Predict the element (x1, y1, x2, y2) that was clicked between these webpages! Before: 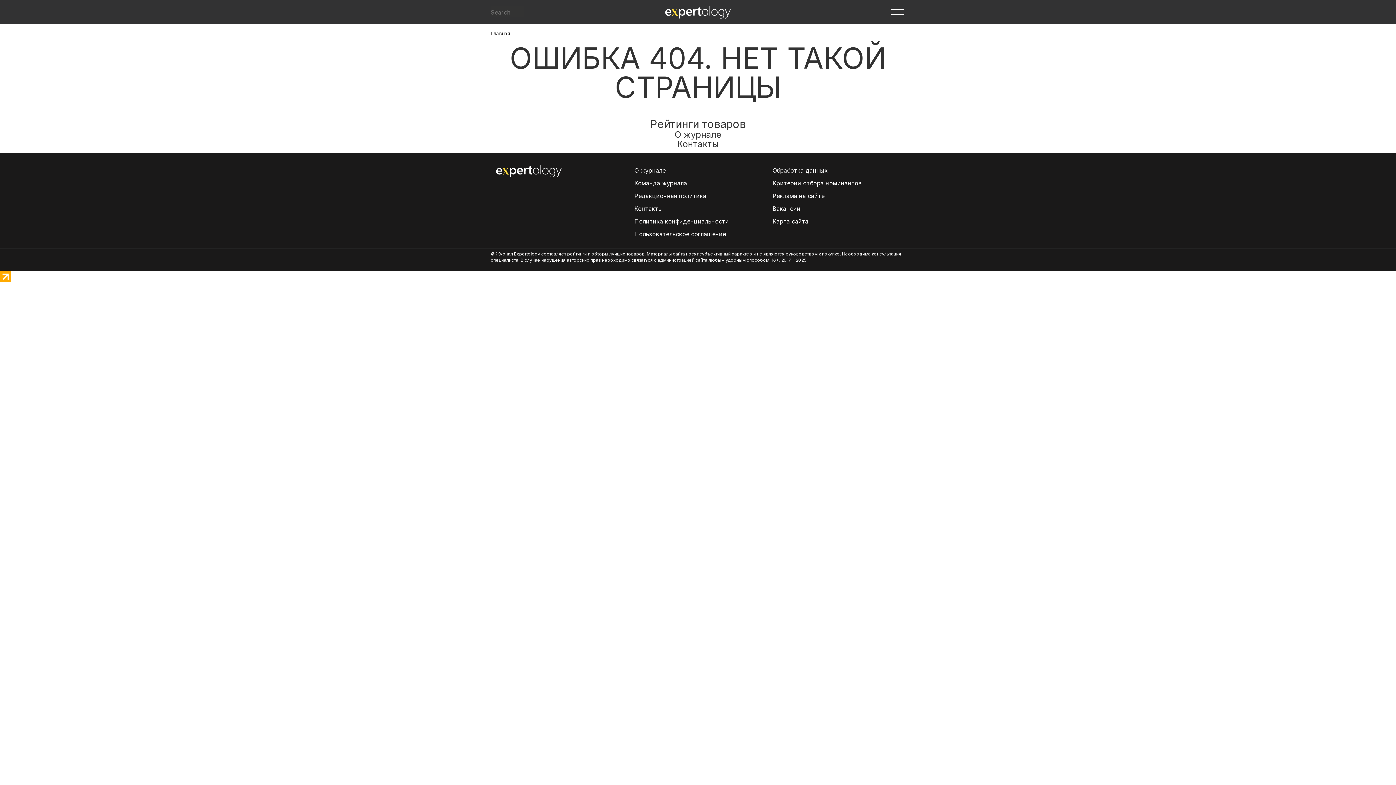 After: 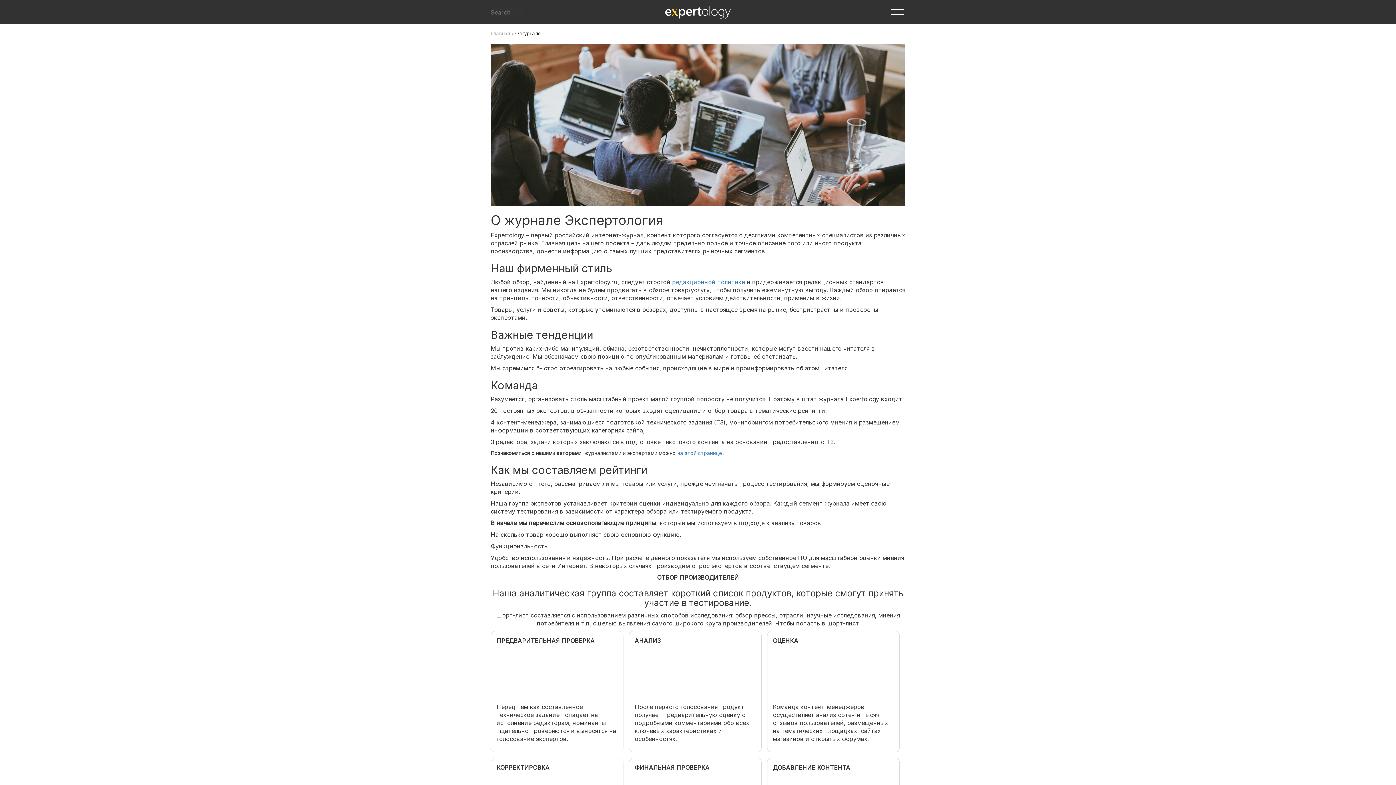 Action: label: О журнале bbox: (634, 166, 665, 174)